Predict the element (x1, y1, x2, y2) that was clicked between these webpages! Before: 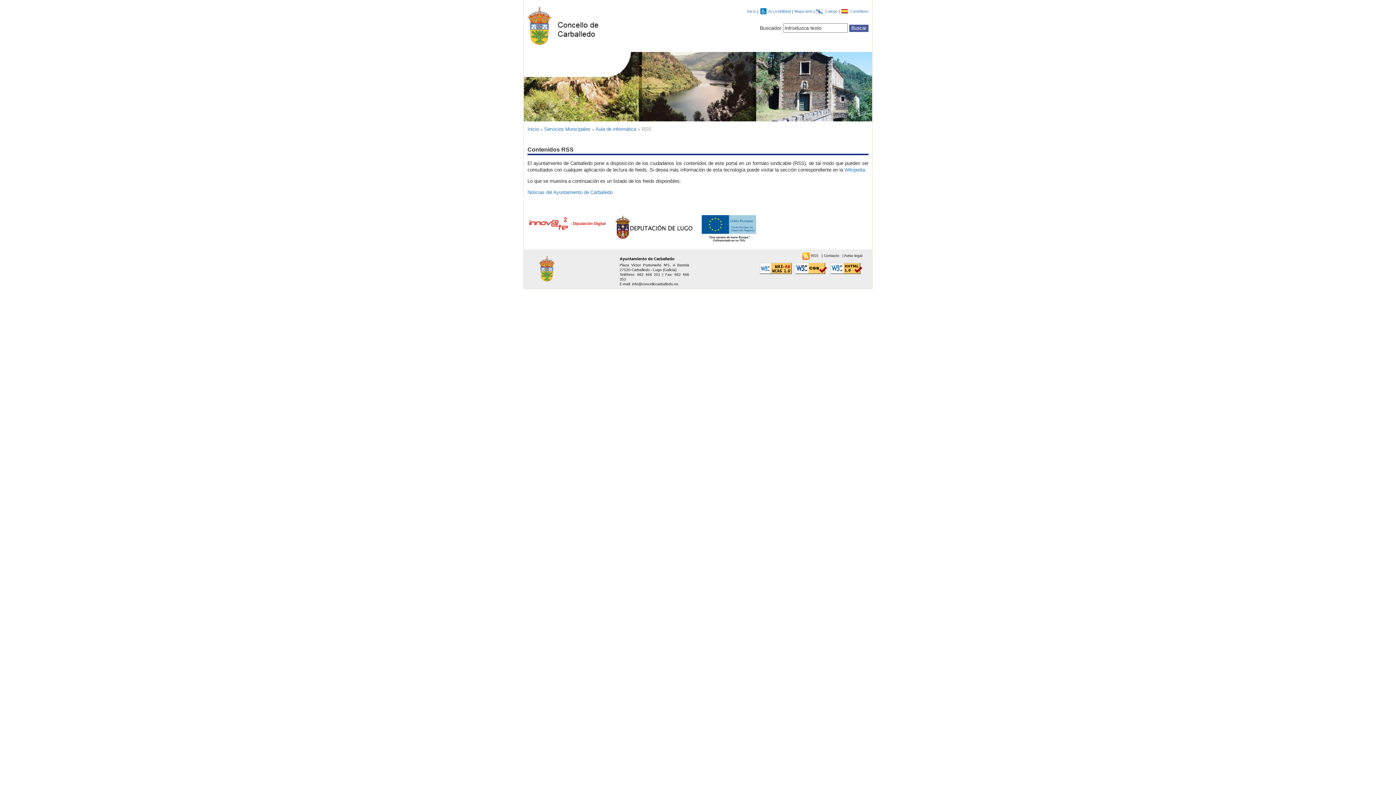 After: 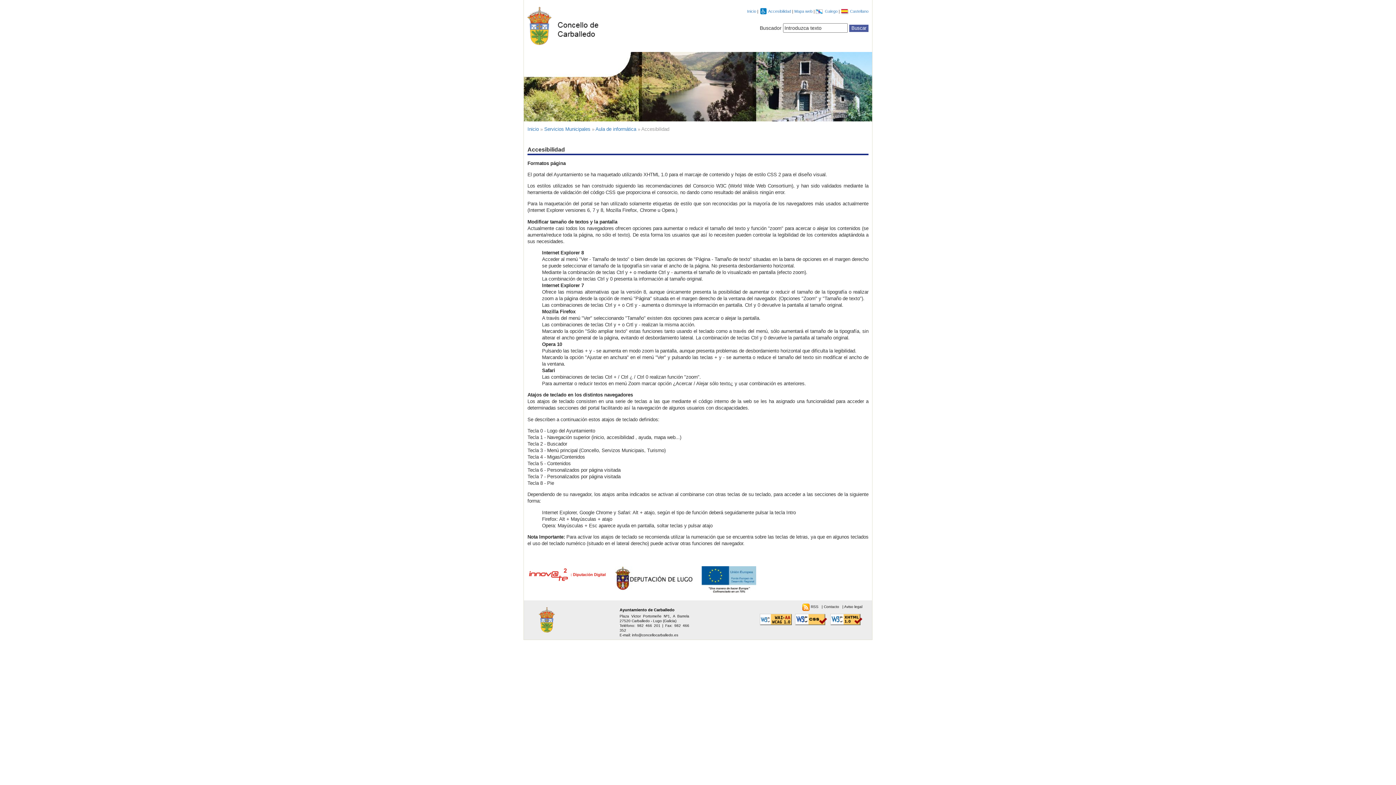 Action: bbox: (768, 9, 792, 13) label: Accesibilidad 